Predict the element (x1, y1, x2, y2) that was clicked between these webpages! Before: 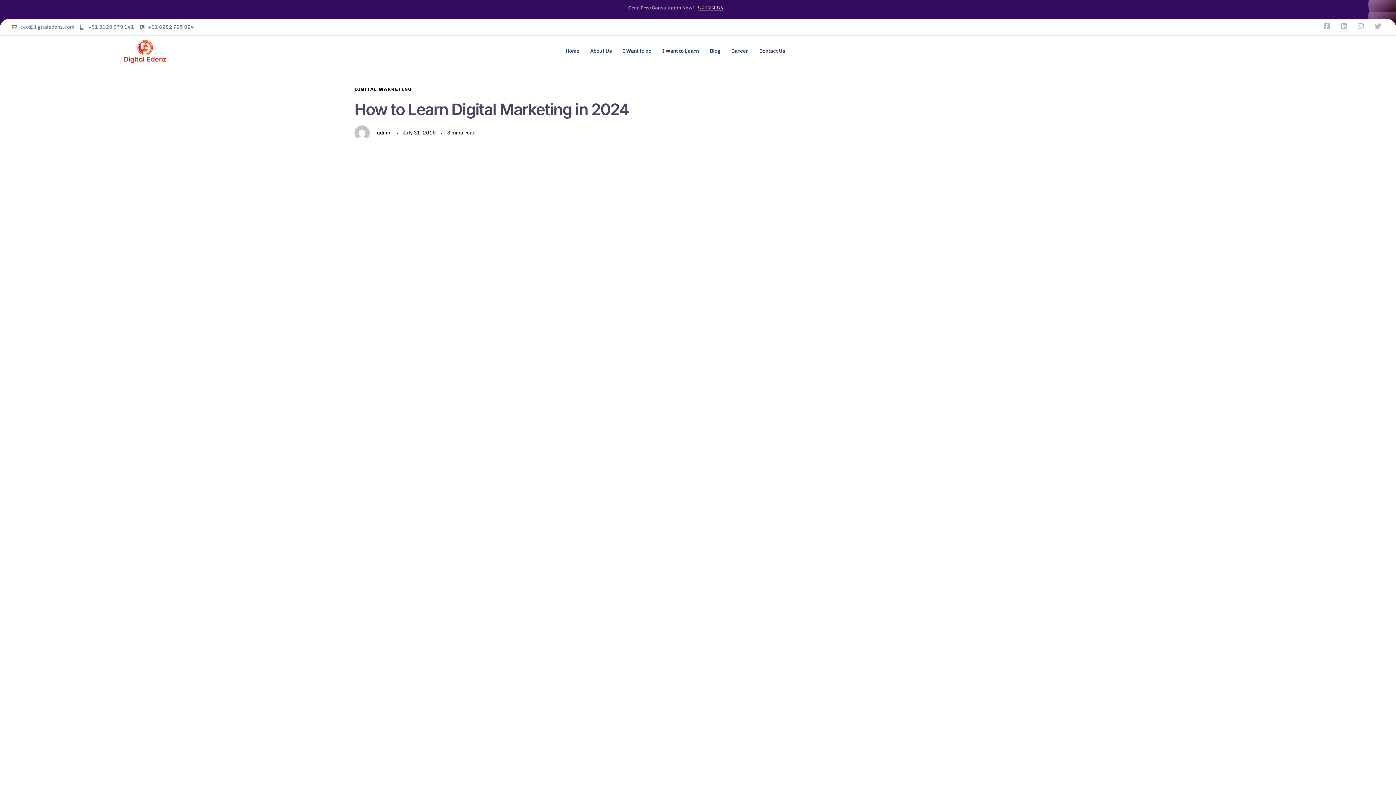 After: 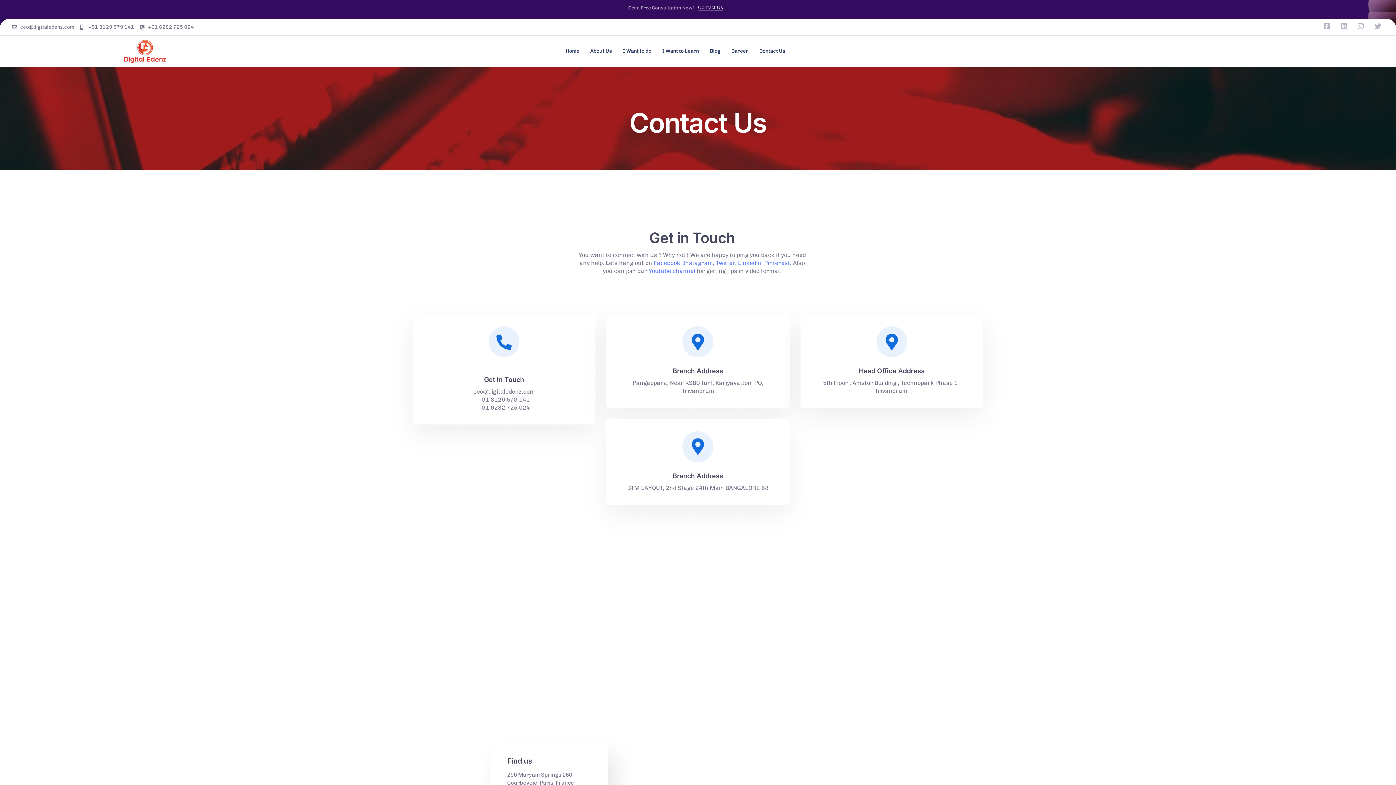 Action: bbox: (698, 5, 723, 10) label: Contact Us